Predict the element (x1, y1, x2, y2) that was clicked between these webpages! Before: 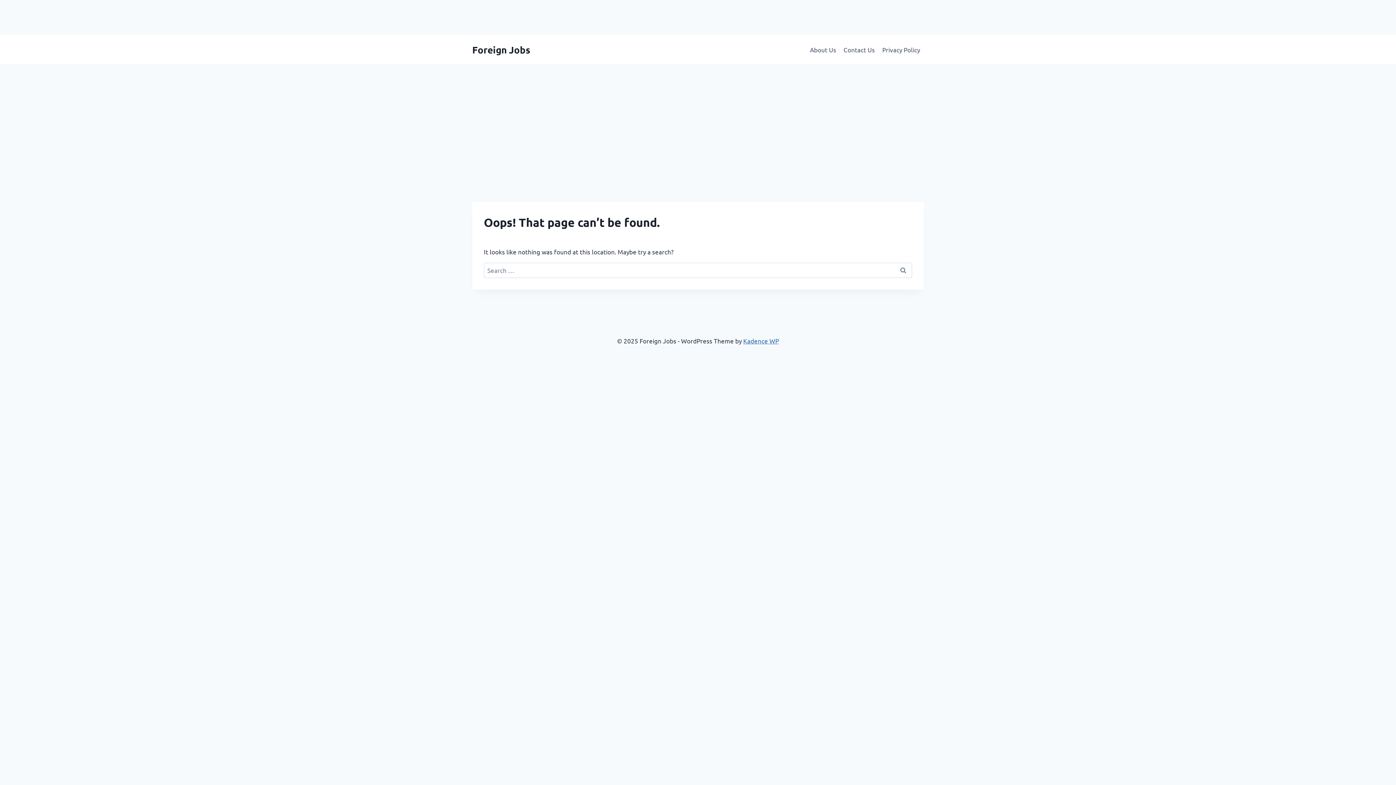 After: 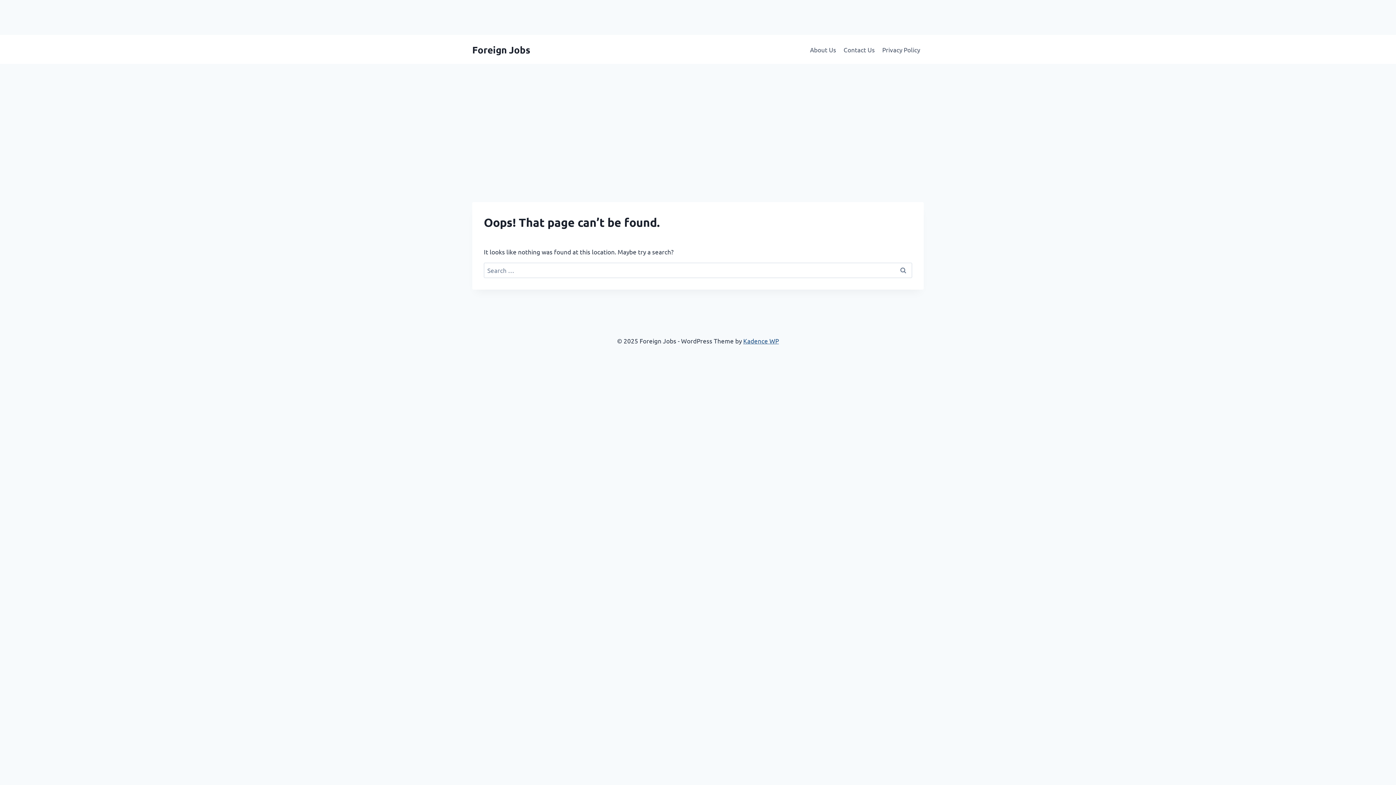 Action: label: Kadence WP bbox: (743, 337, 779, 344)